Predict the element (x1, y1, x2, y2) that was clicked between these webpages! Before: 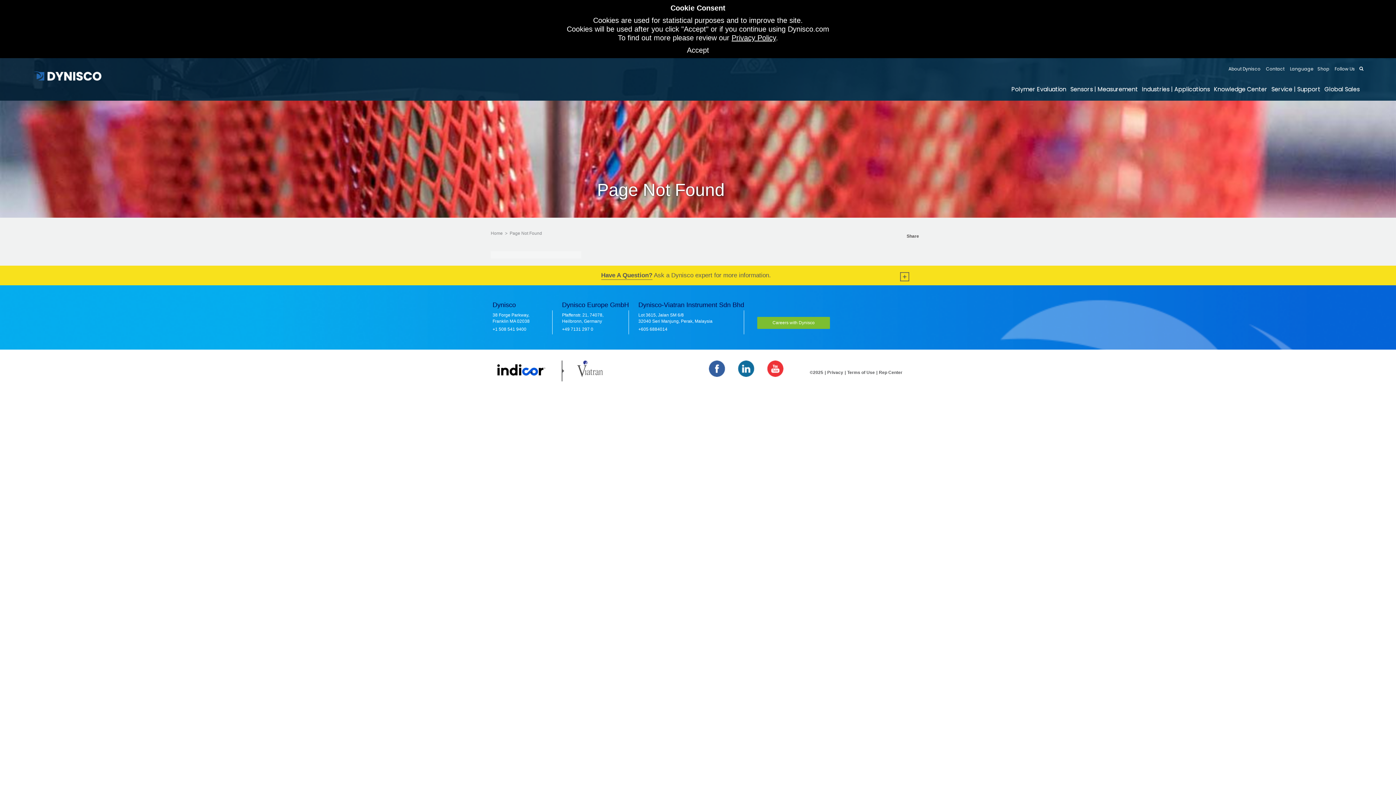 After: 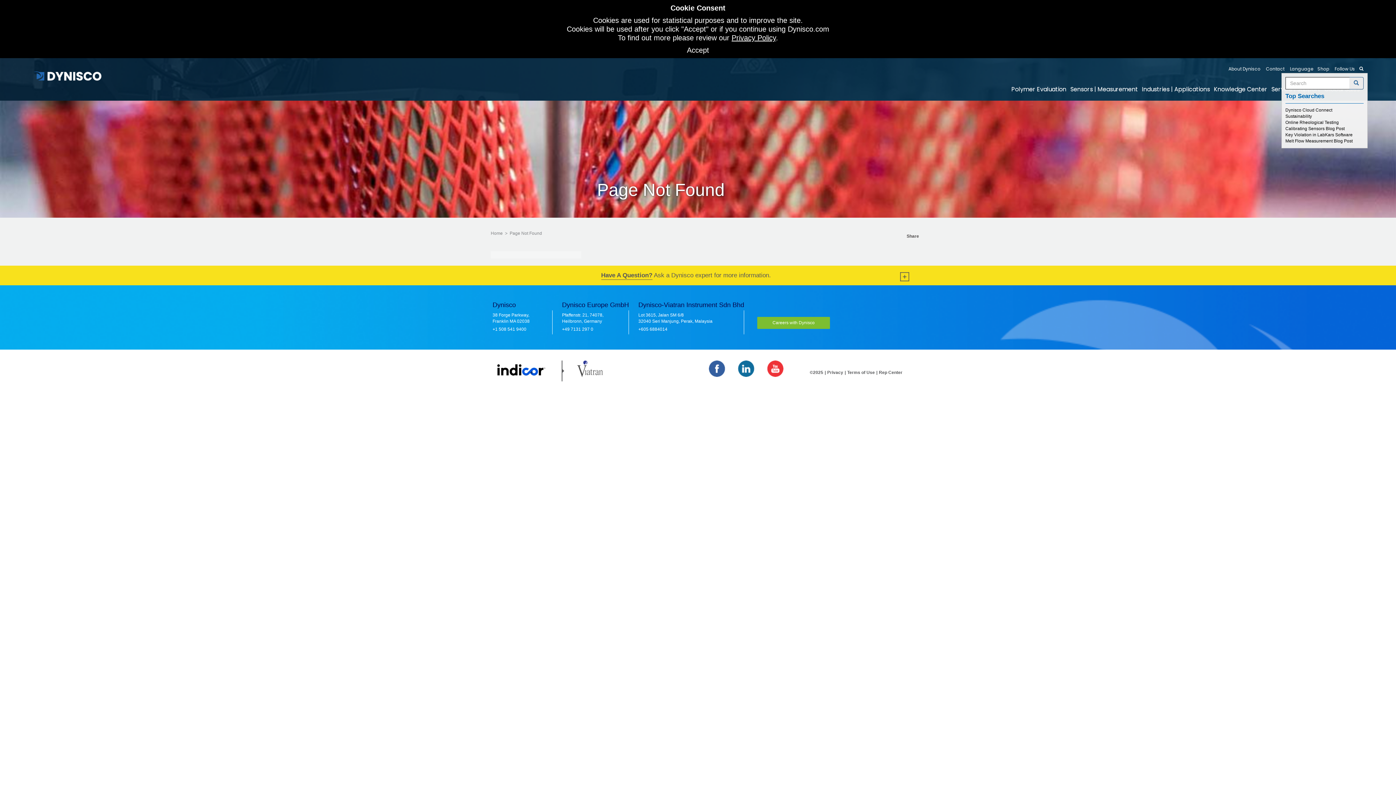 Action: bbox: (1359, 66, 1365, 71)